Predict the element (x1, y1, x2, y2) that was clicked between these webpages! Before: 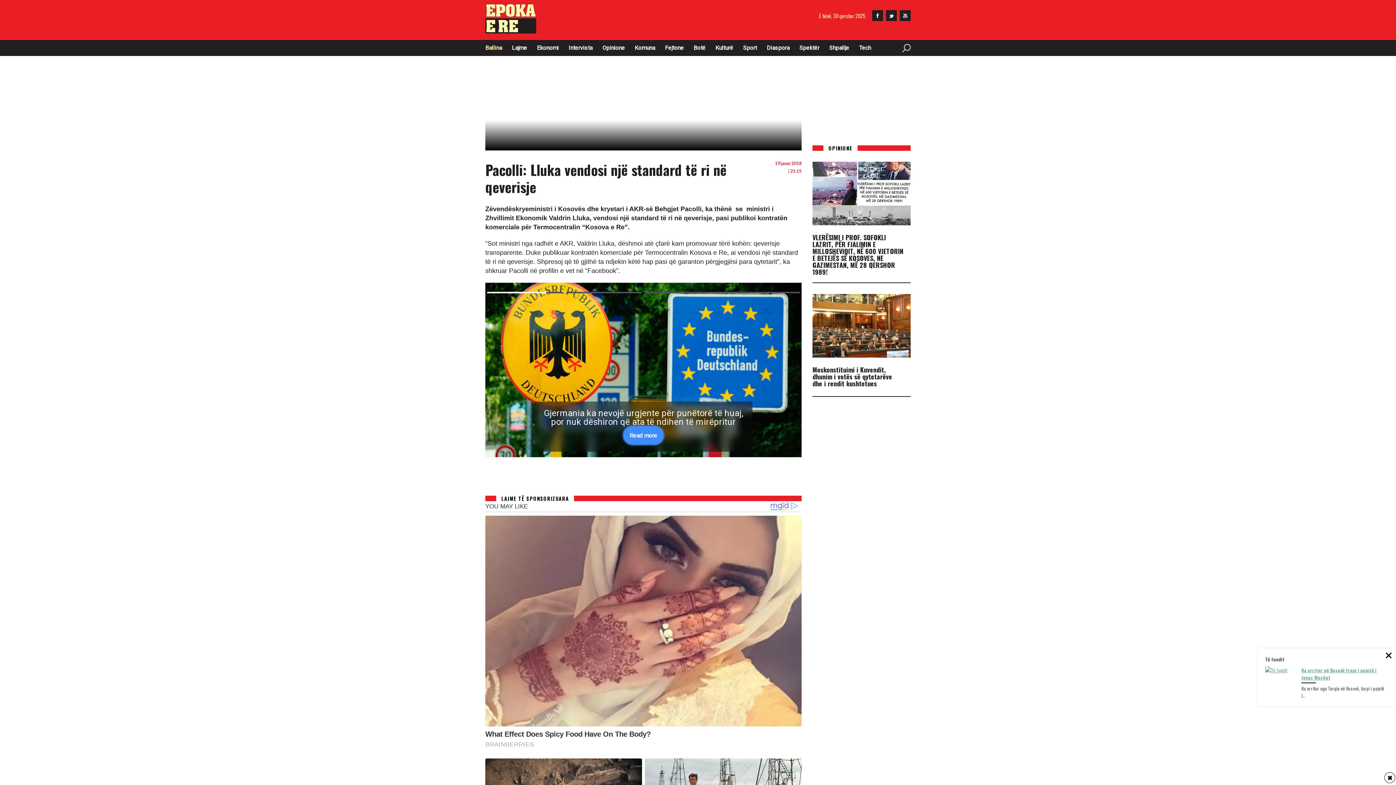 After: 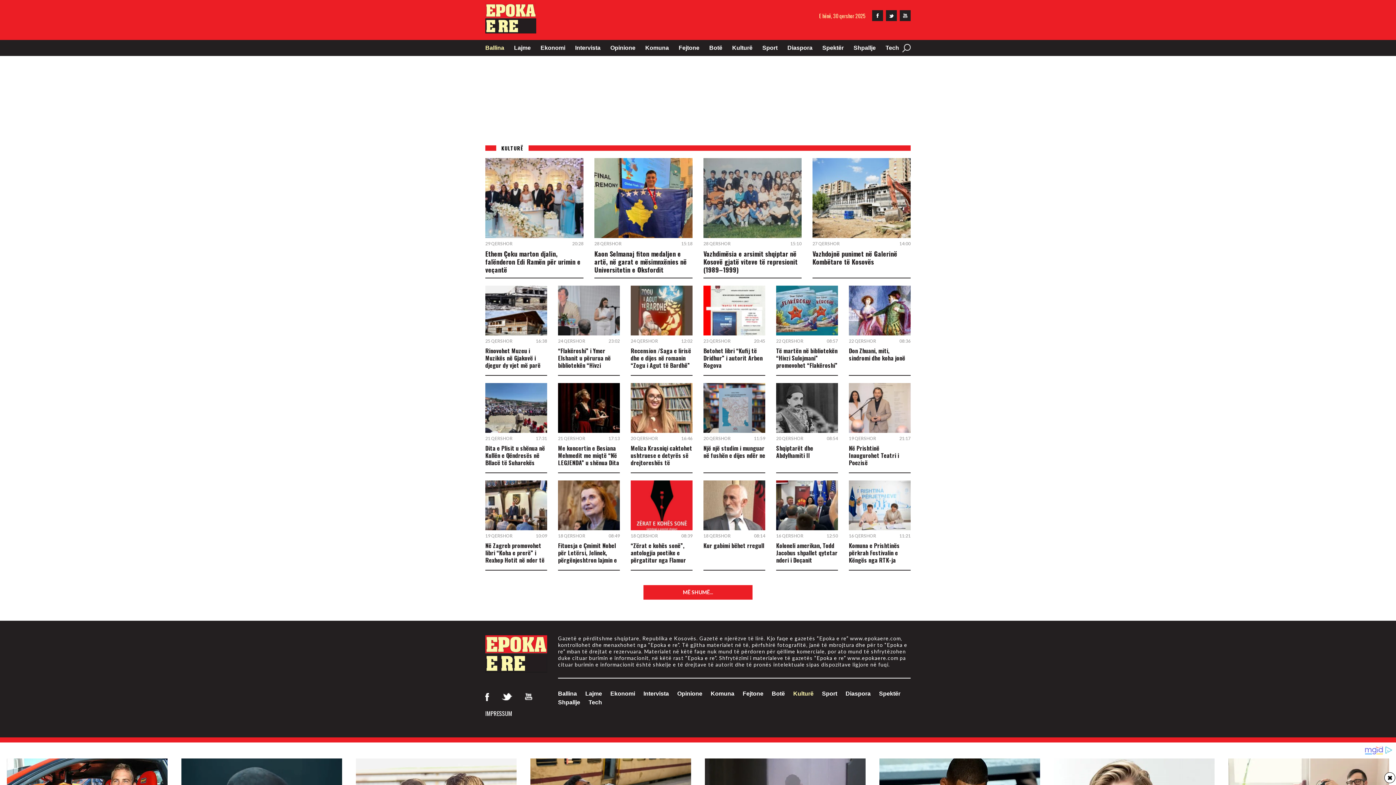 Action: bbox: (715, 43, 733, 52) label: Kulturë